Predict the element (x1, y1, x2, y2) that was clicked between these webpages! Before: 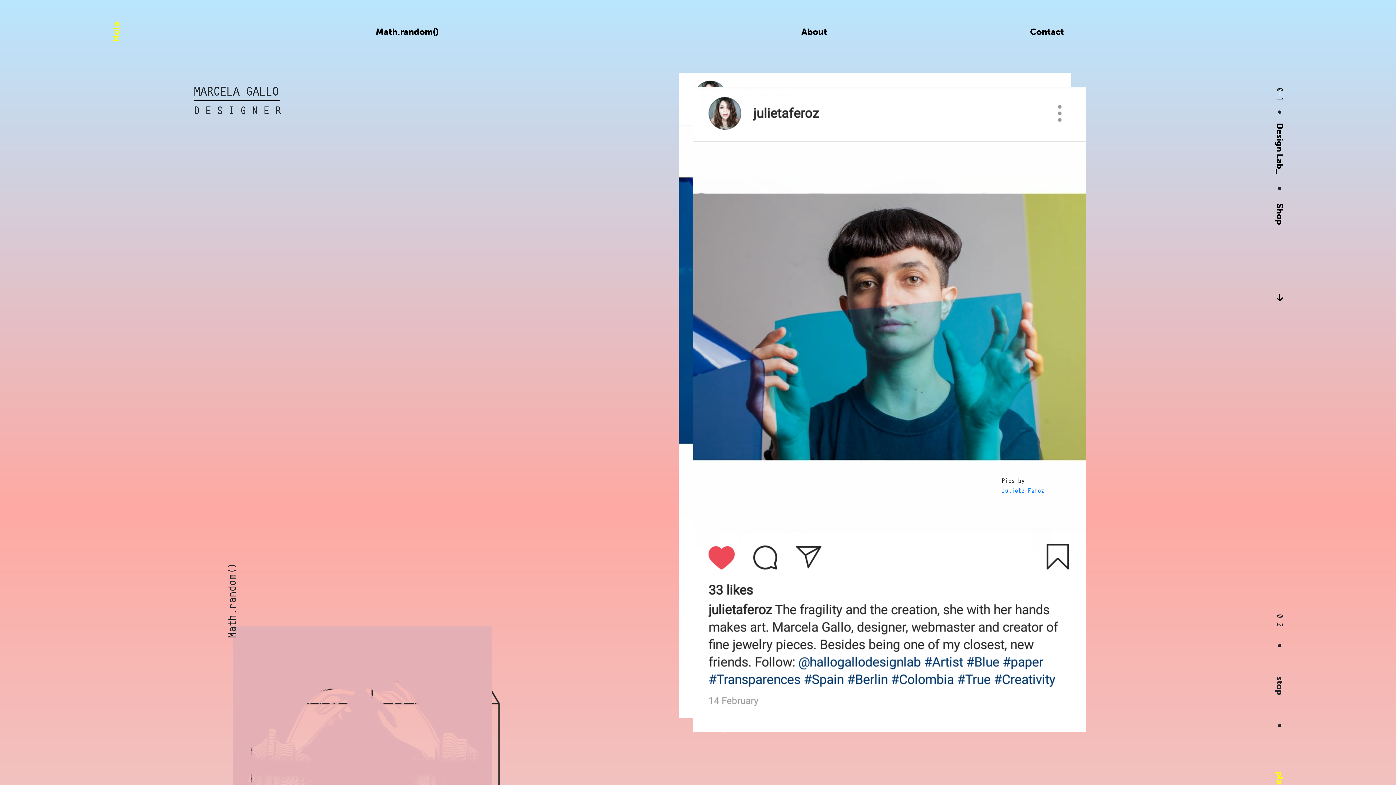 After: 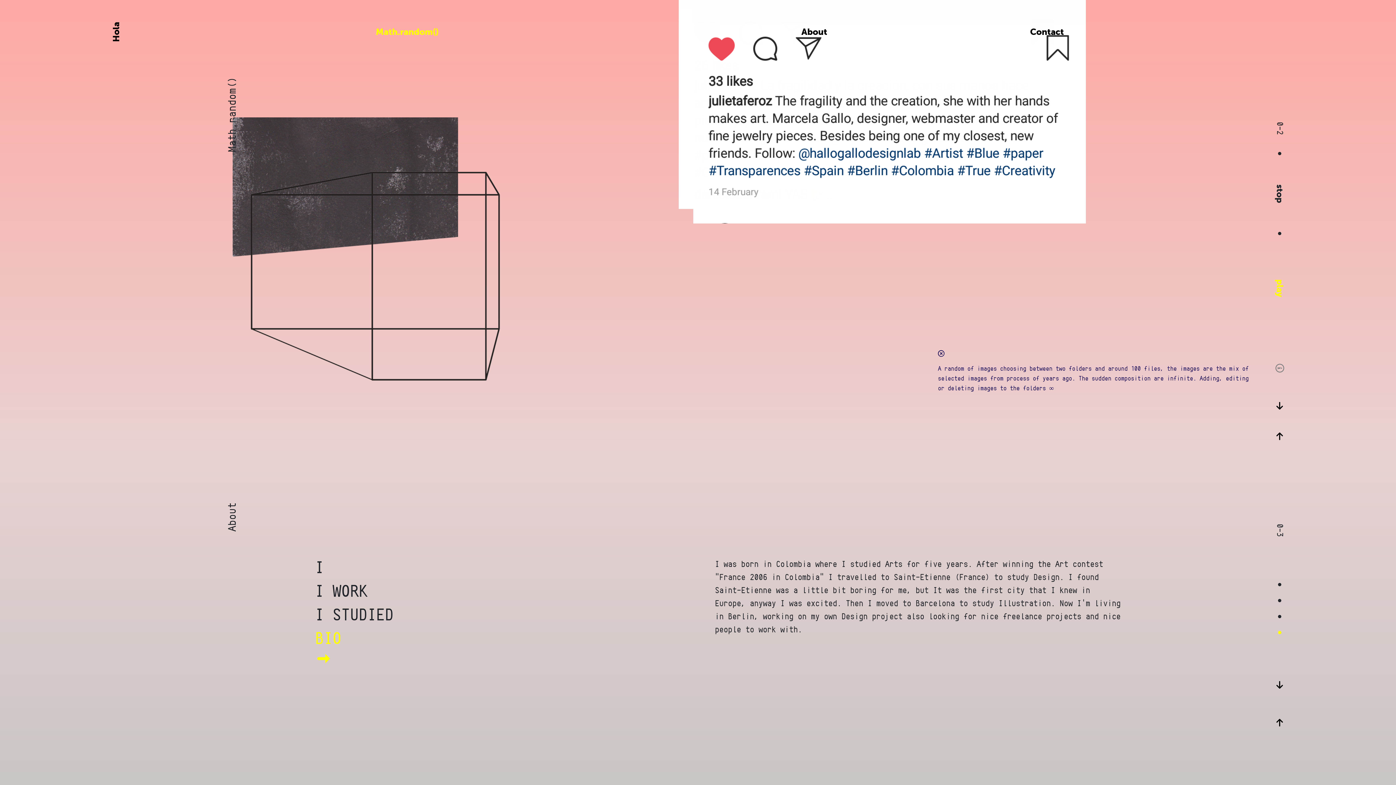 Action: label: Math.random() bbox: (375, 26, 438, 37)